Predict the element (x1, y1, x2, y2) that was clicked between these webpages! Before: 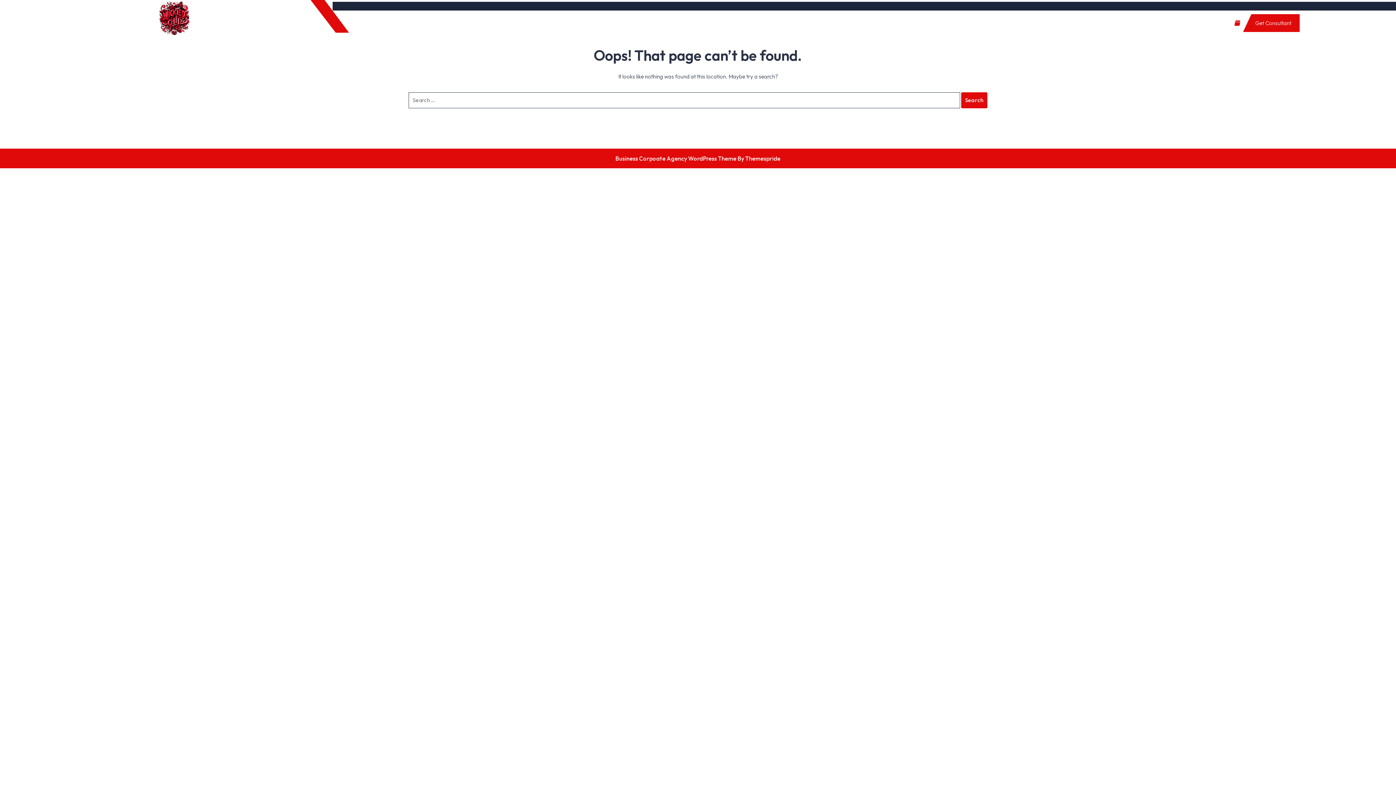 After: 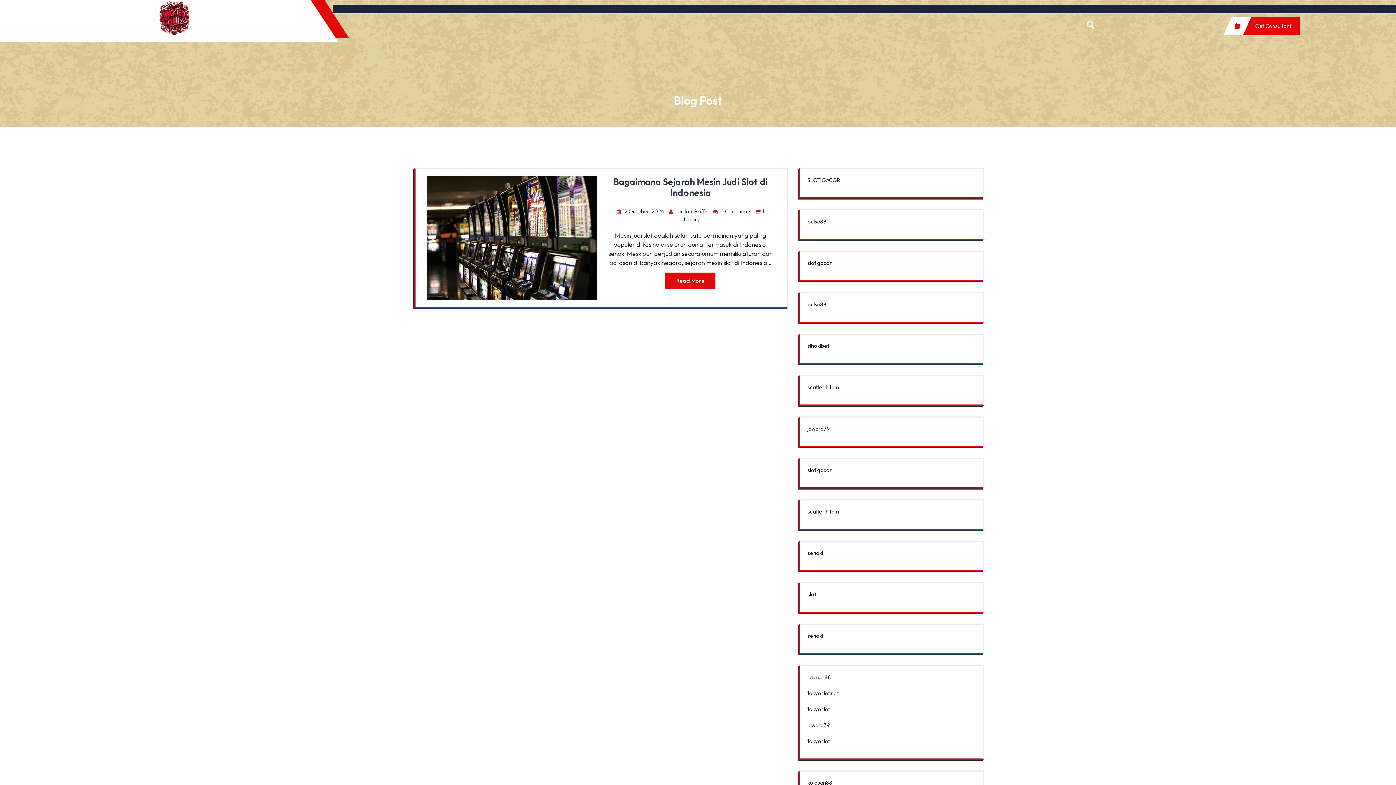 Action: bbox: (156, 0, 192, 36)